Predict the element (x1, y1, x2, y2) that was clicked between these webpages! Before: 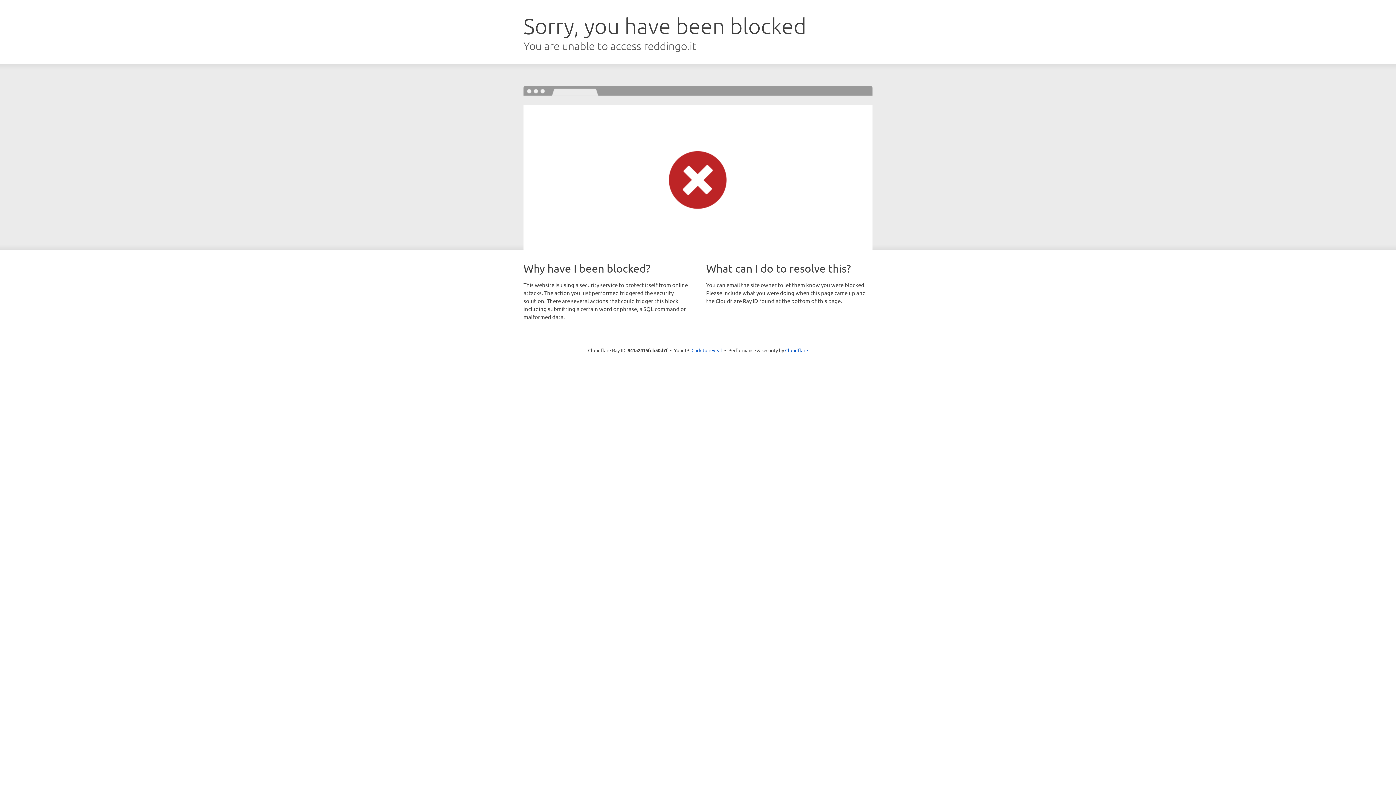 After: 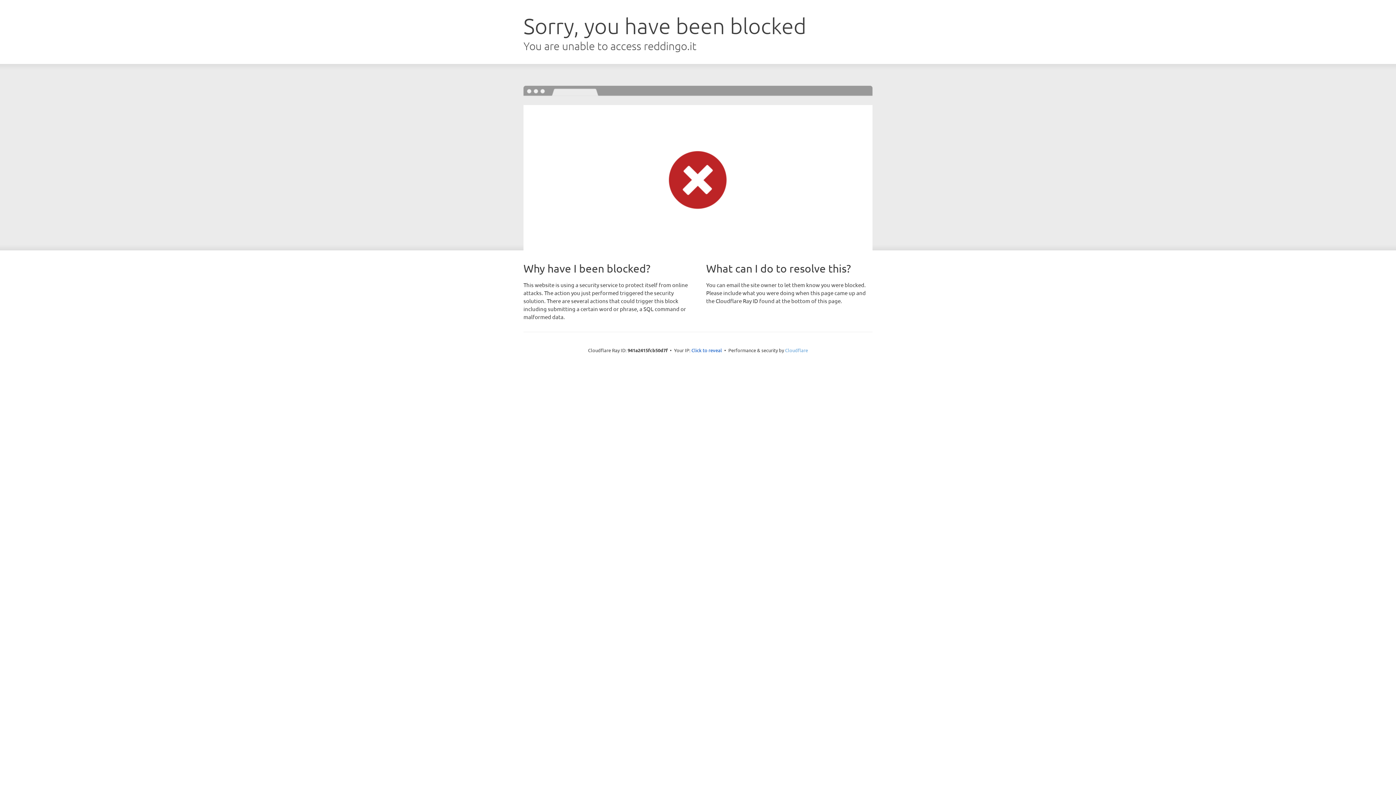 Action: label: Cloudflare bbox: (785, 347, 808, 353)